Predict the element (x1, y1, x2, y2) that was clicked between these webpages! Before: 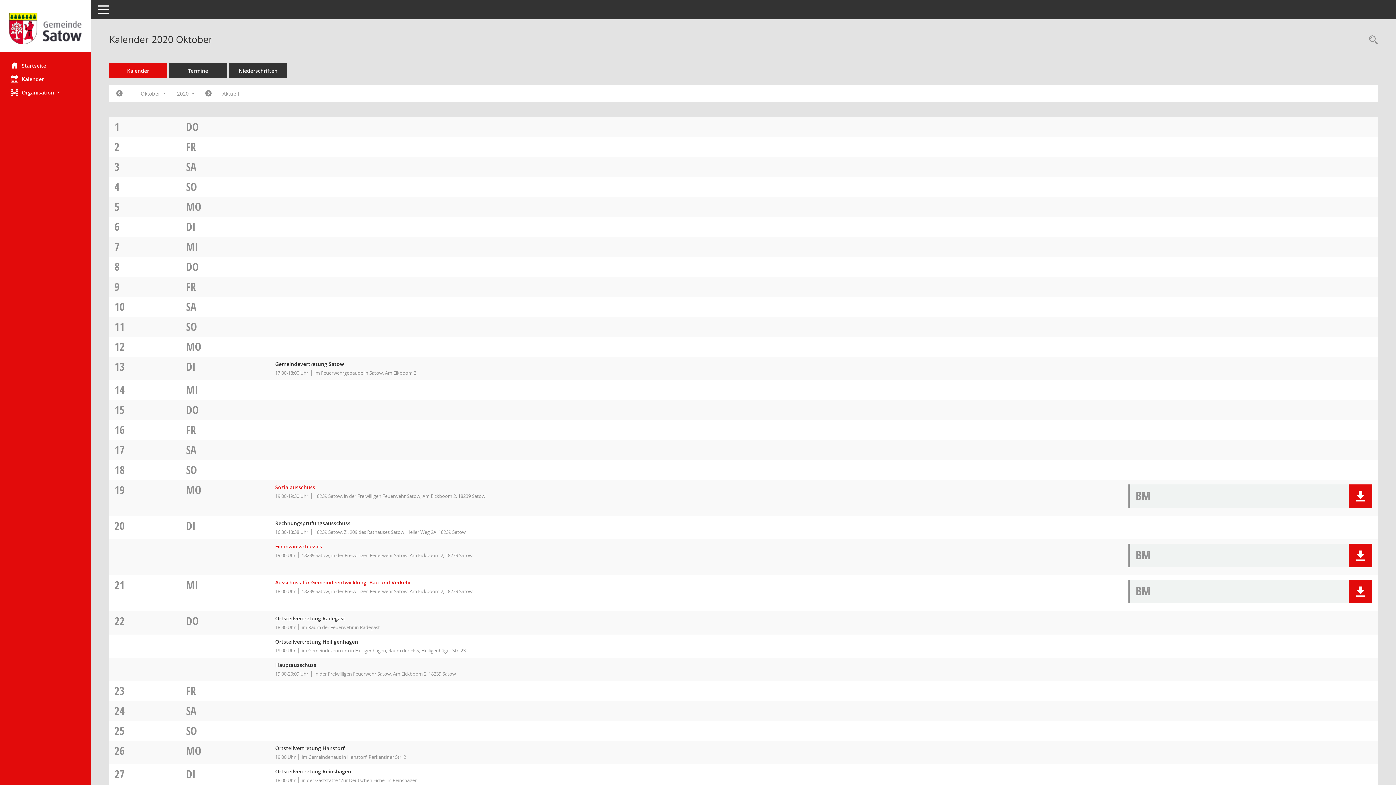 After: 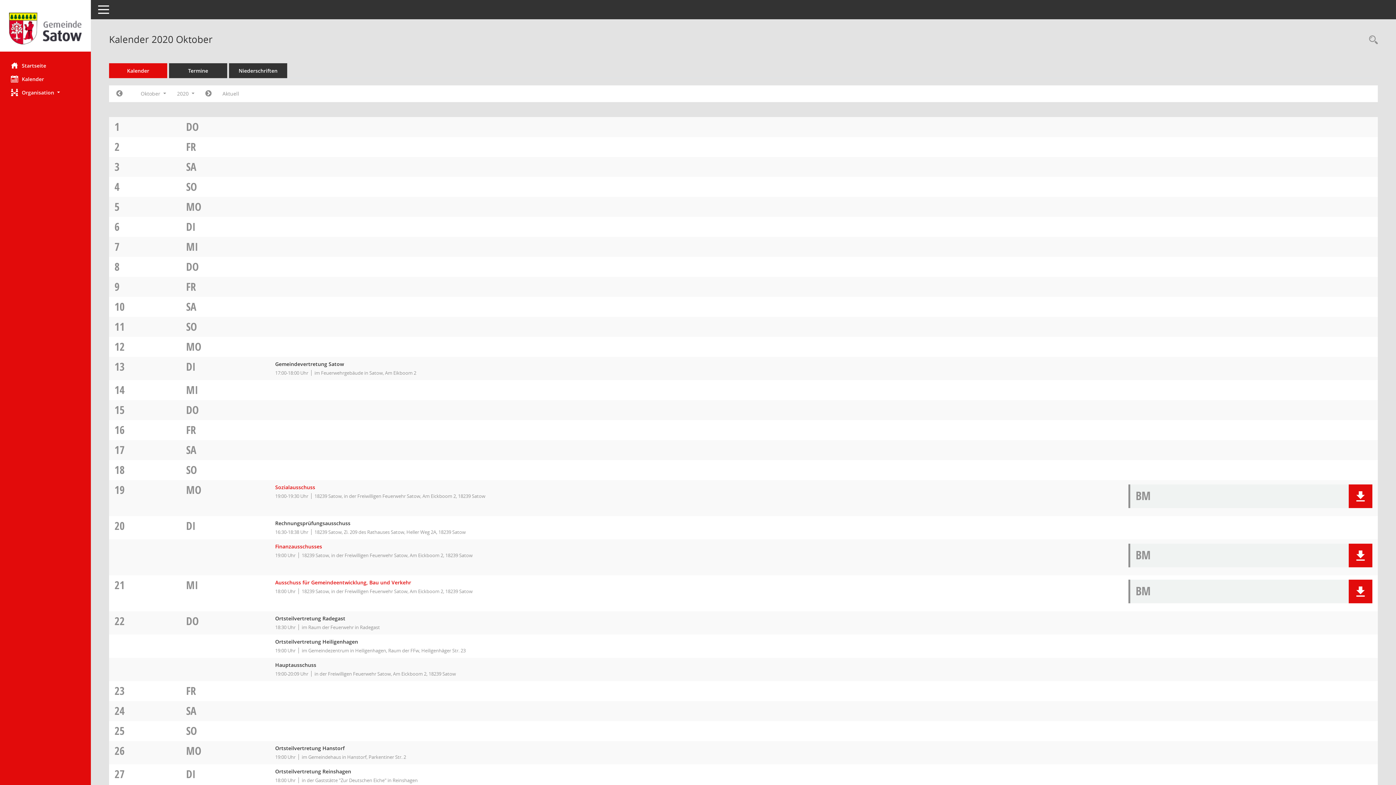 Action: bbox: (186, 577, 198, 592) label: MI